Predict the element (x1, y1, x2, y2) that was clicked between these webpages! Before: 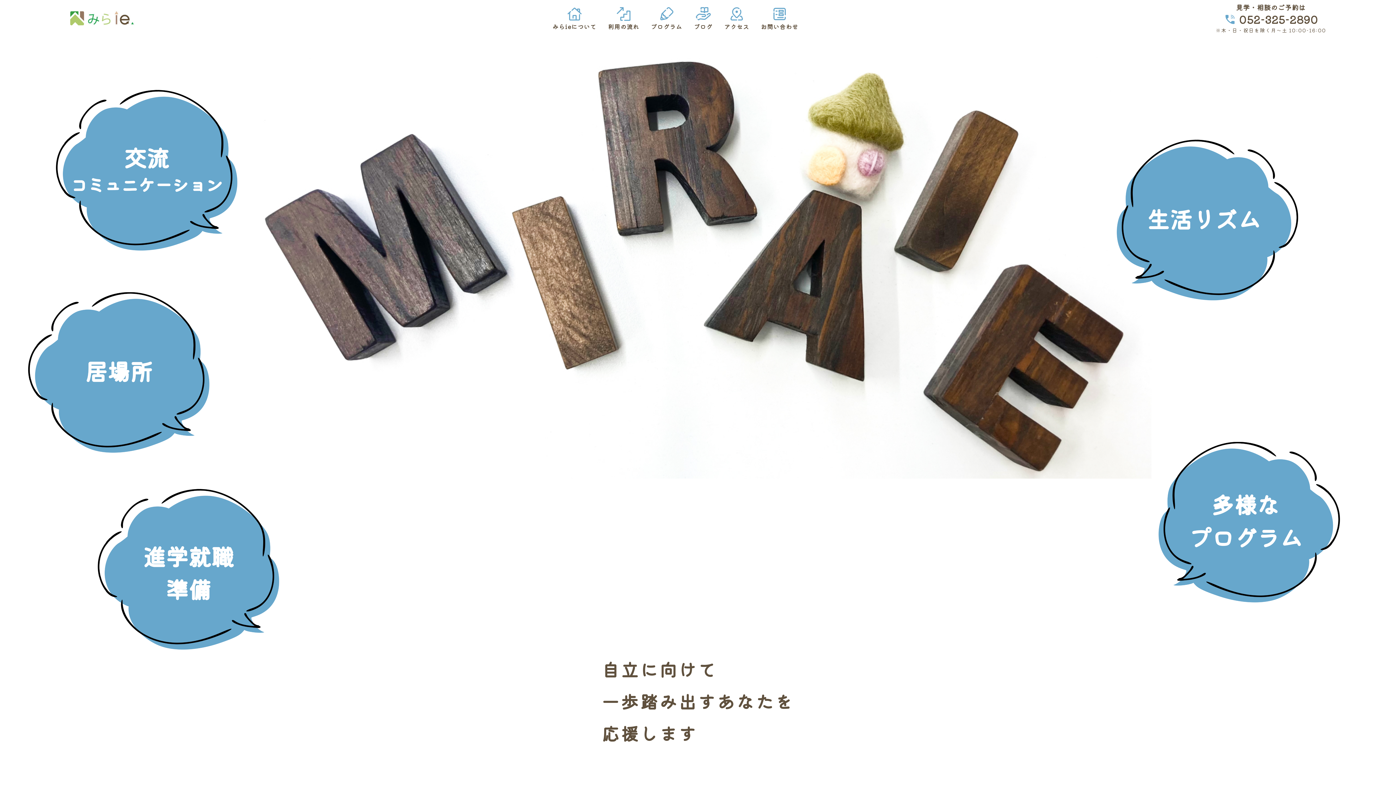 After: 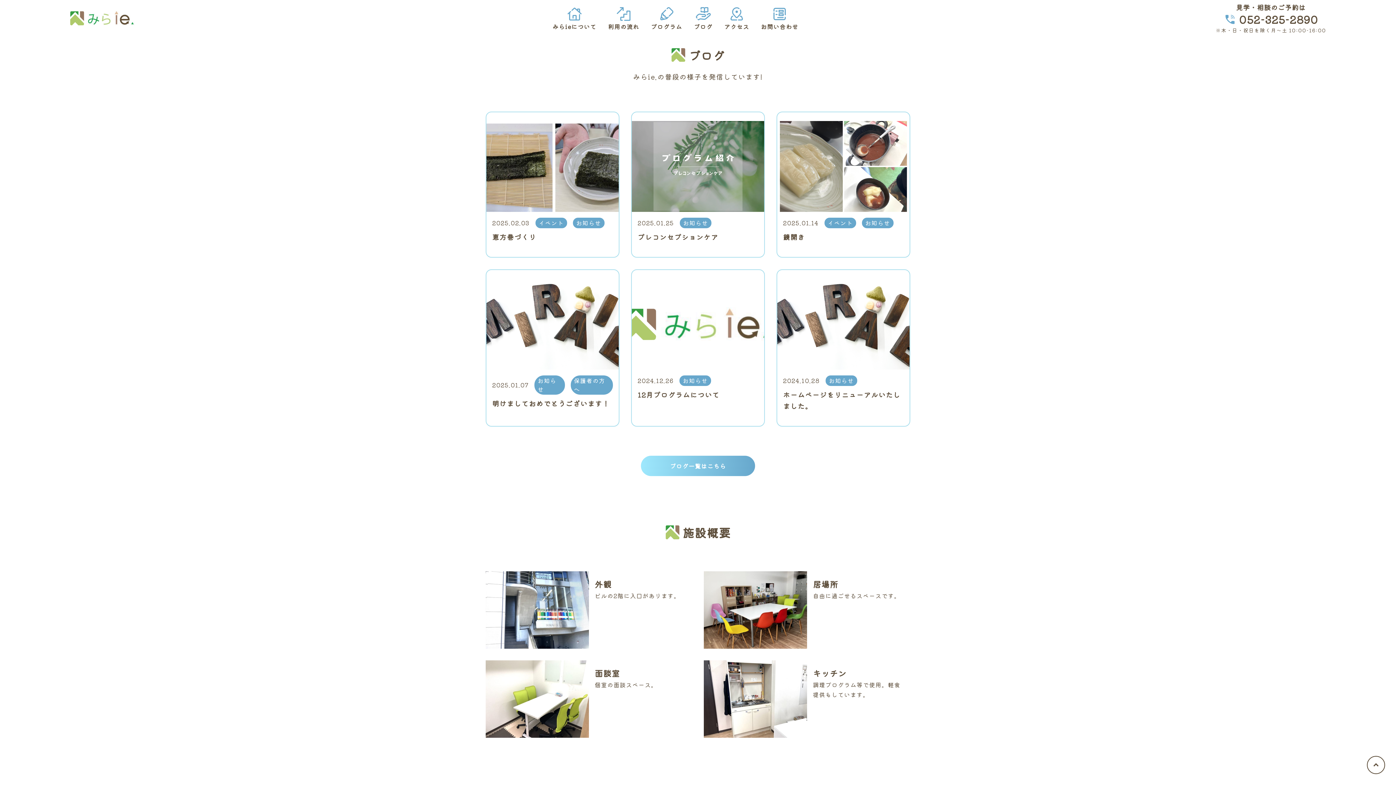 Action: label: ブログ bbox: (693, 5, 712, 30)